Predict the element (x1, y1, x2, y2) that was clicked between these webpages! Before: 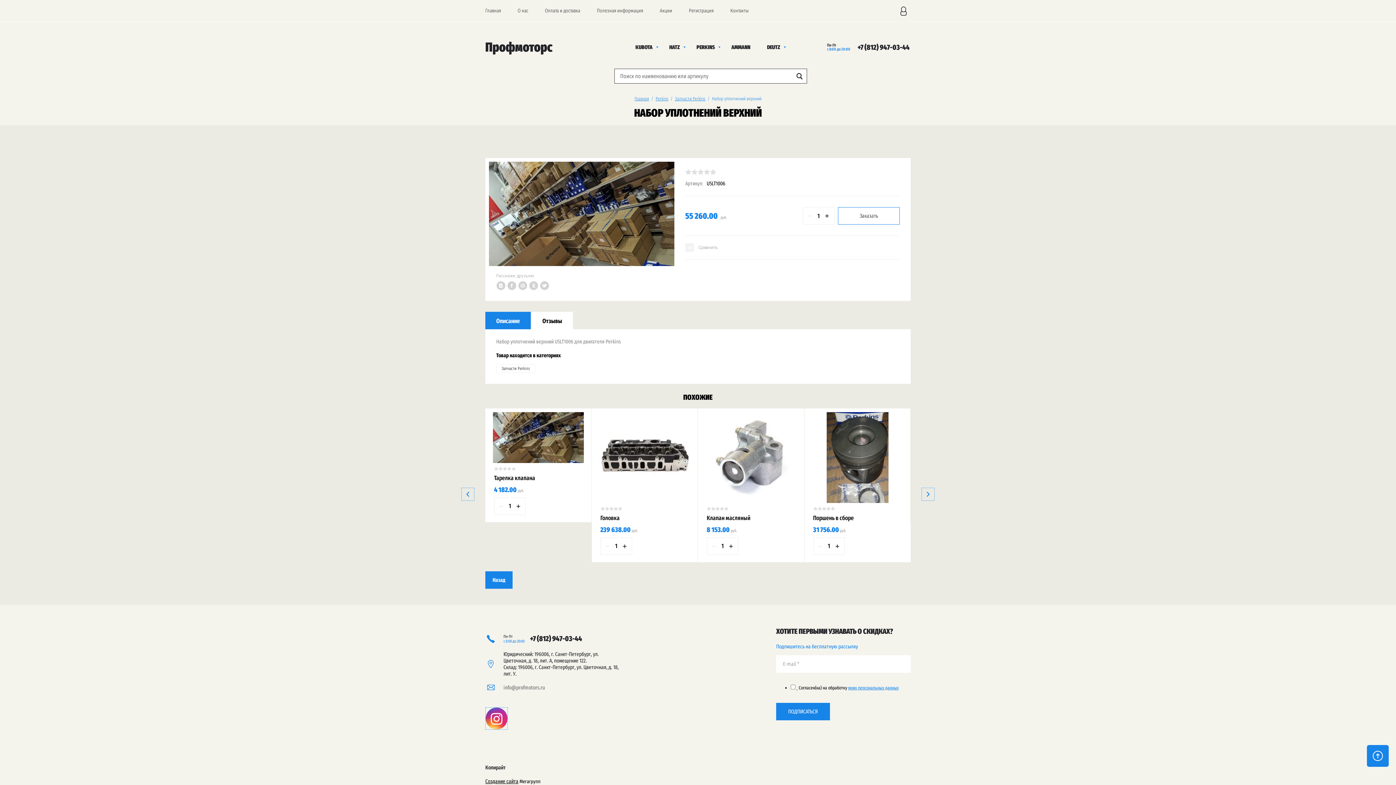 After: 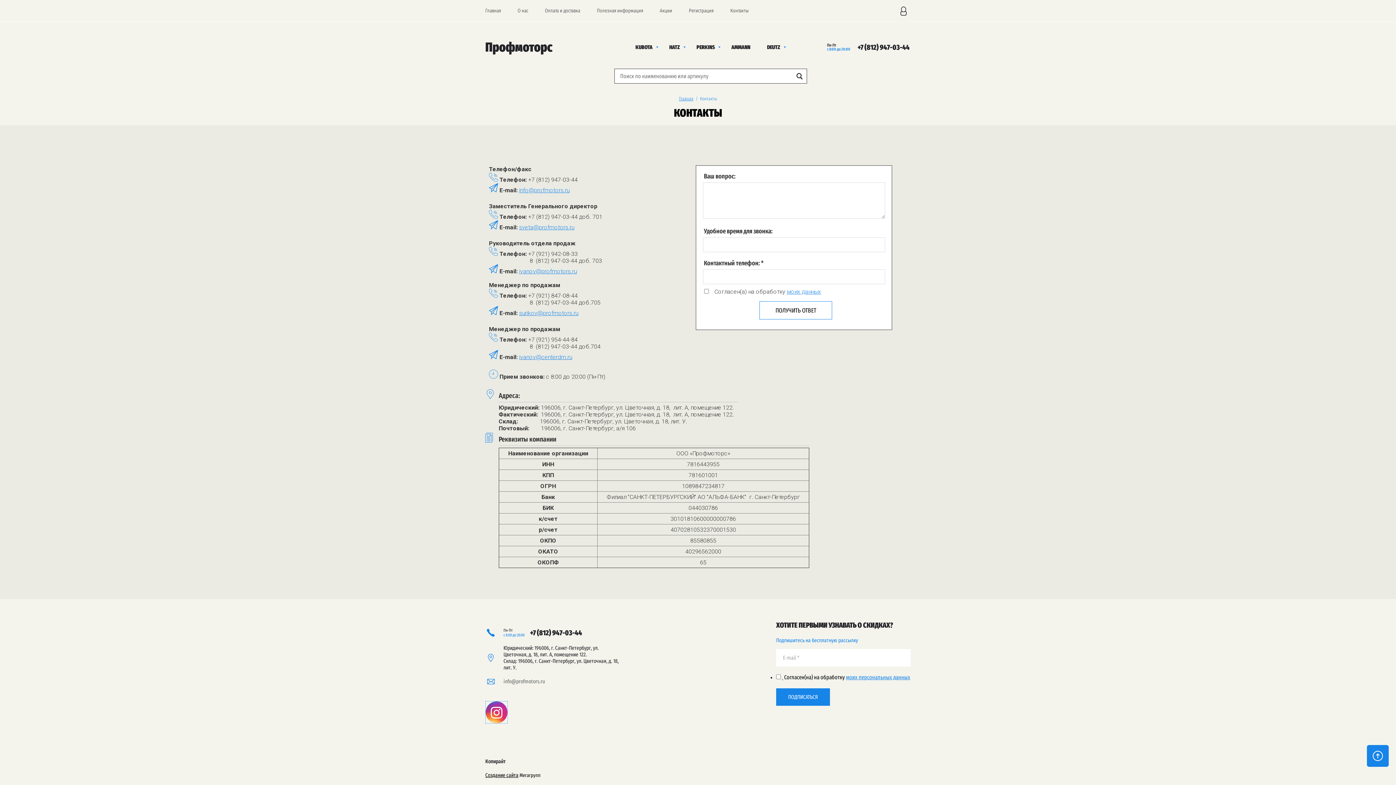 Action: bbox: (730, 0, 748, 21) label: Контакты